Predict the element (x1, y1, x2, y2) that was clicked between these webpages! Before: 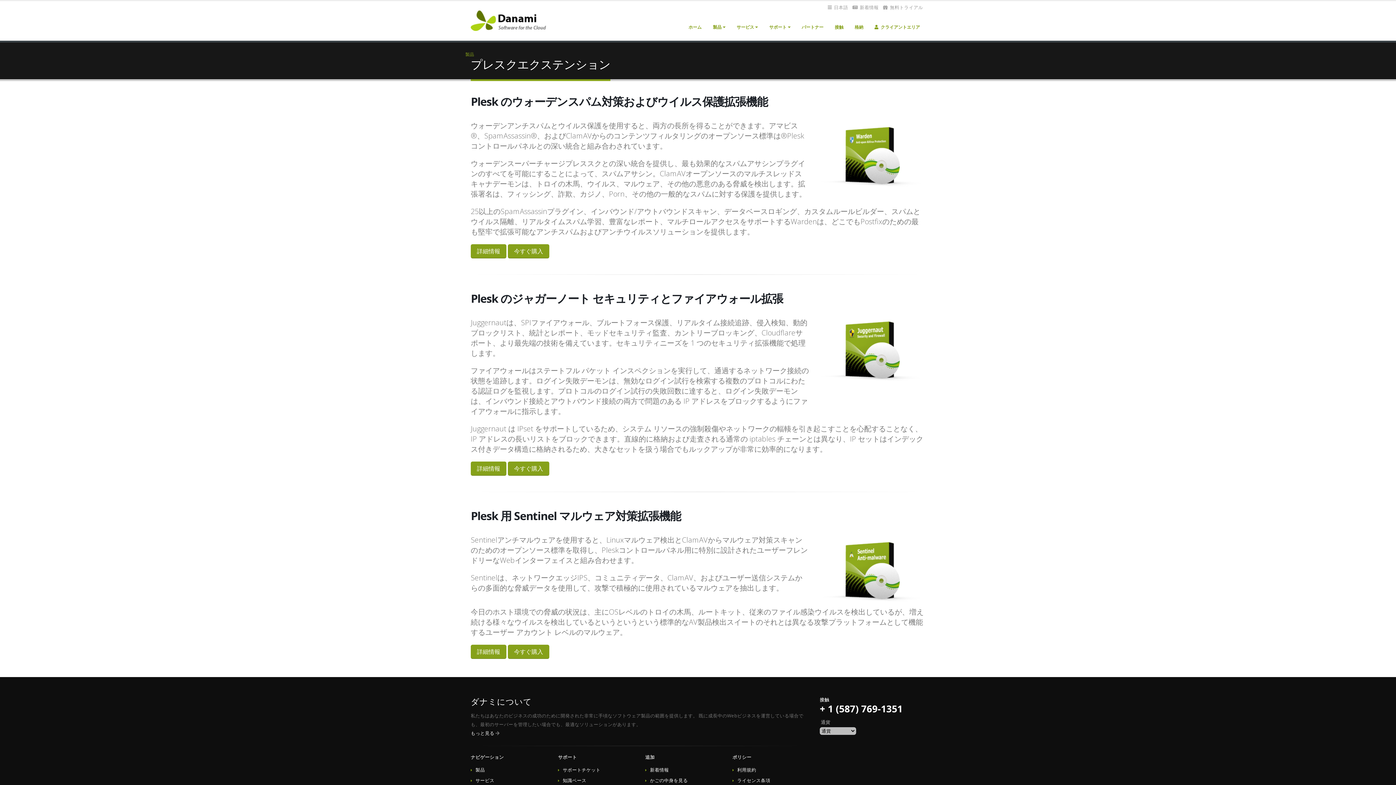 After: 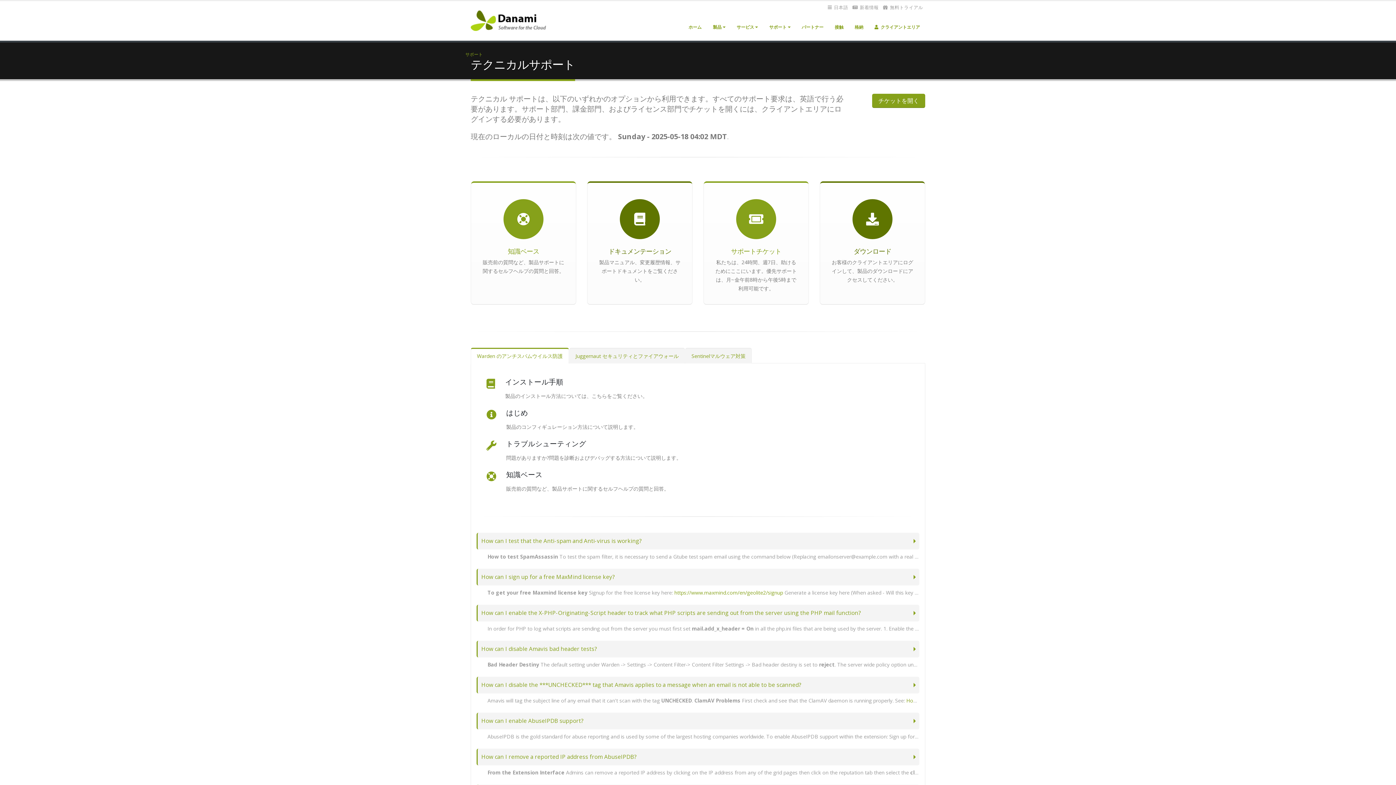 Action: label: サポート bbox: (764, 20, 795, 34)